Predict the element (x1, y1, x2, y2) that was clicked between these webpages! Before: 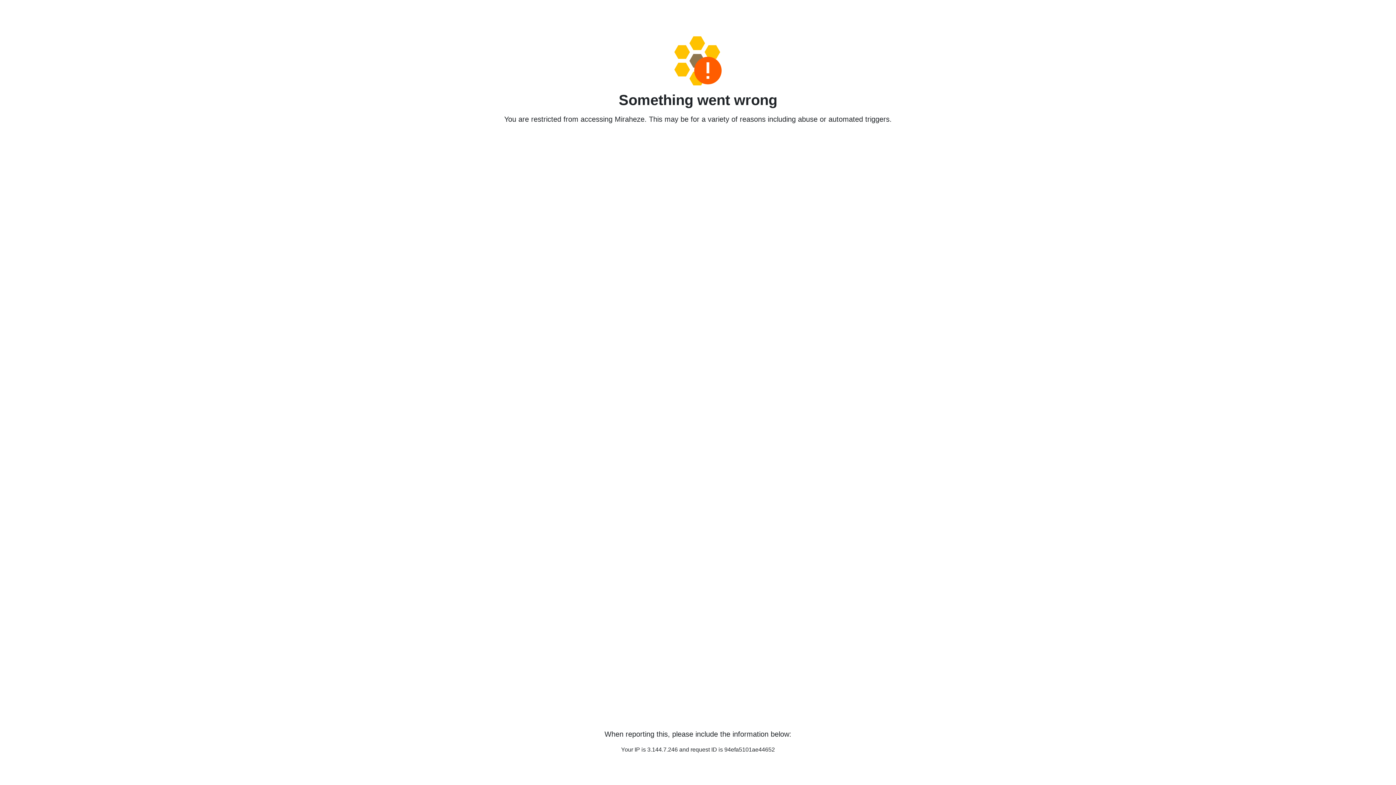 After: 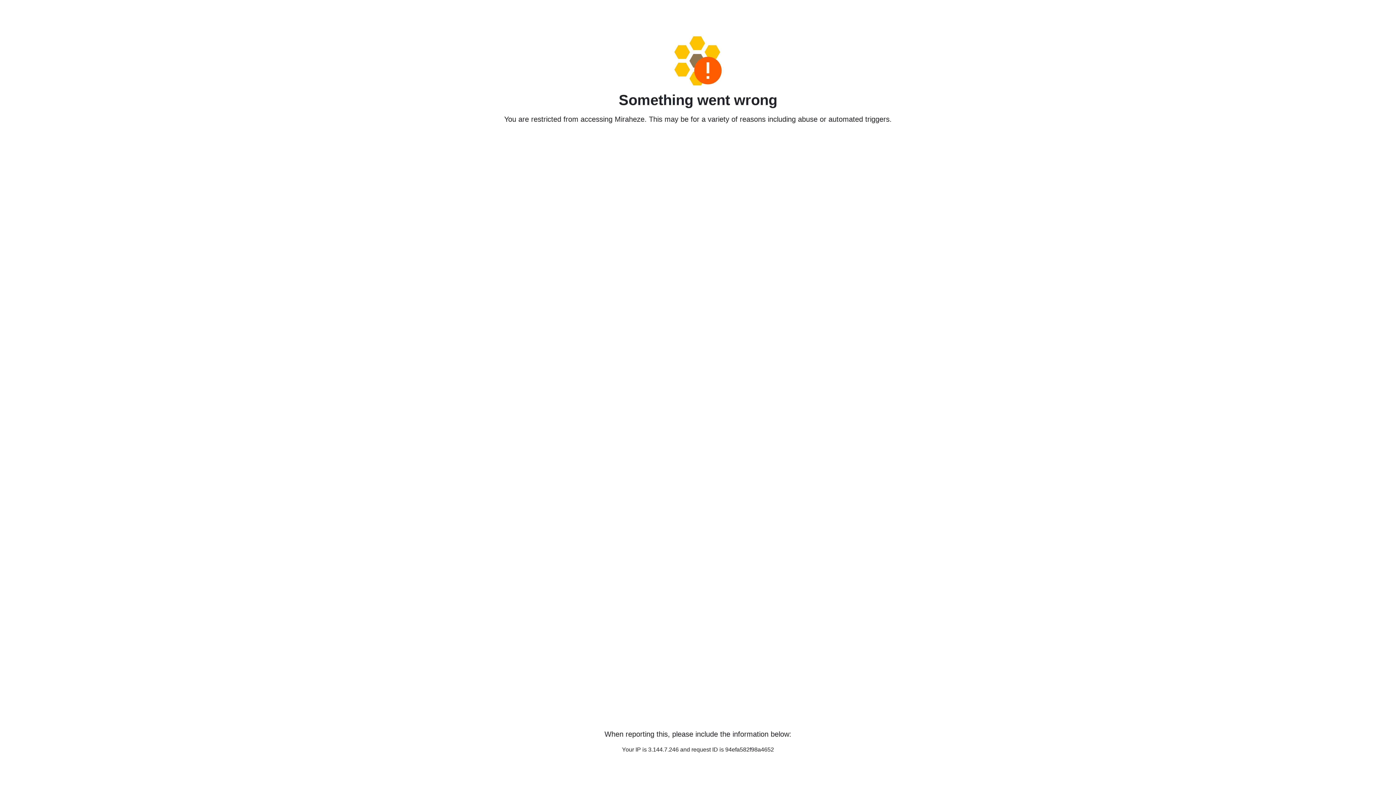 Action: bbox: (458, 36, 938, 85)